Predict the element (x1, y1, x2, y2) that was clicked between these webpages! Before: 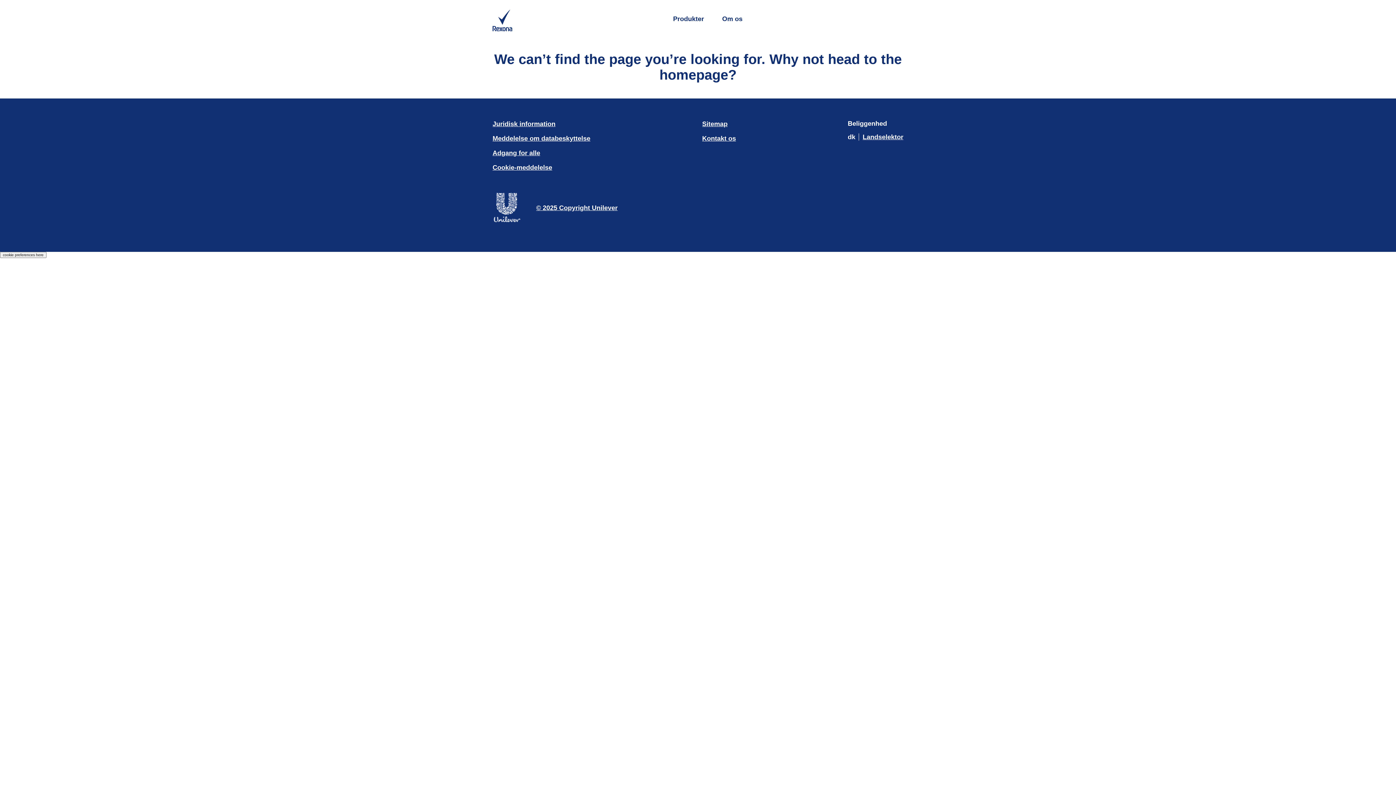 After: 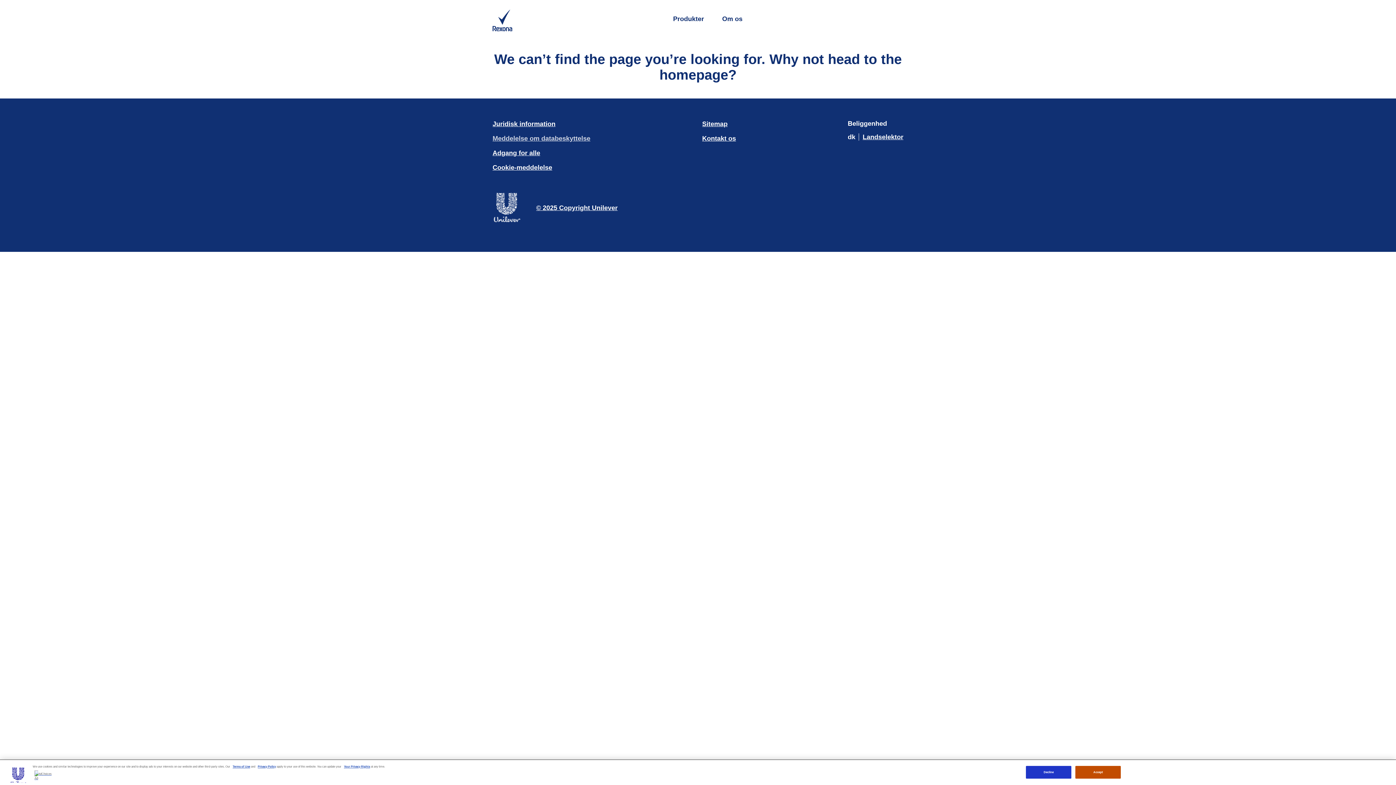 Action: label: Meddelelse om databeskyttelse bbox: (492, 131, 590, 145)